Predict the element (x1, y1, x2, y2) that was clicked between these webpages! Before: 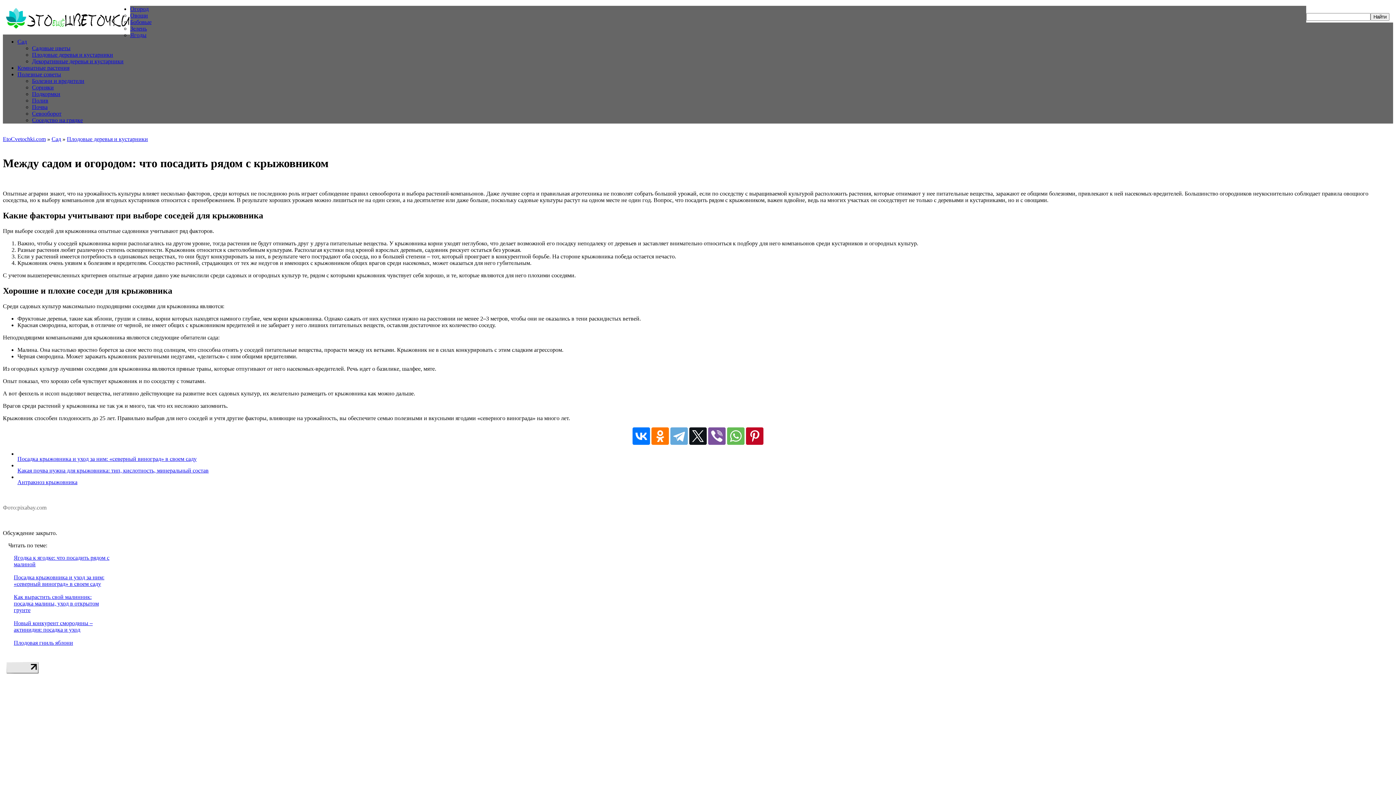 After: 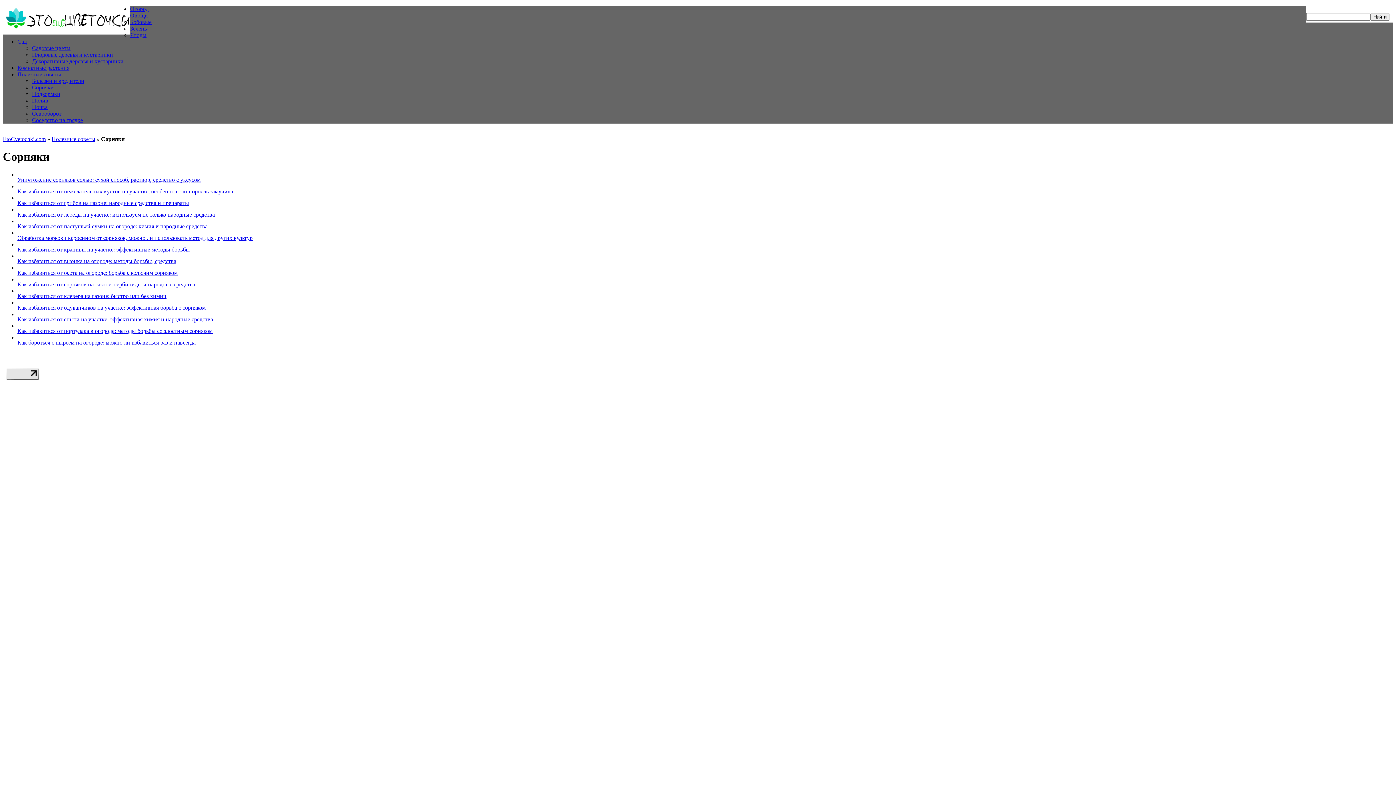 Action: label: Сорняки bbox: (32, 84, 53, 90)